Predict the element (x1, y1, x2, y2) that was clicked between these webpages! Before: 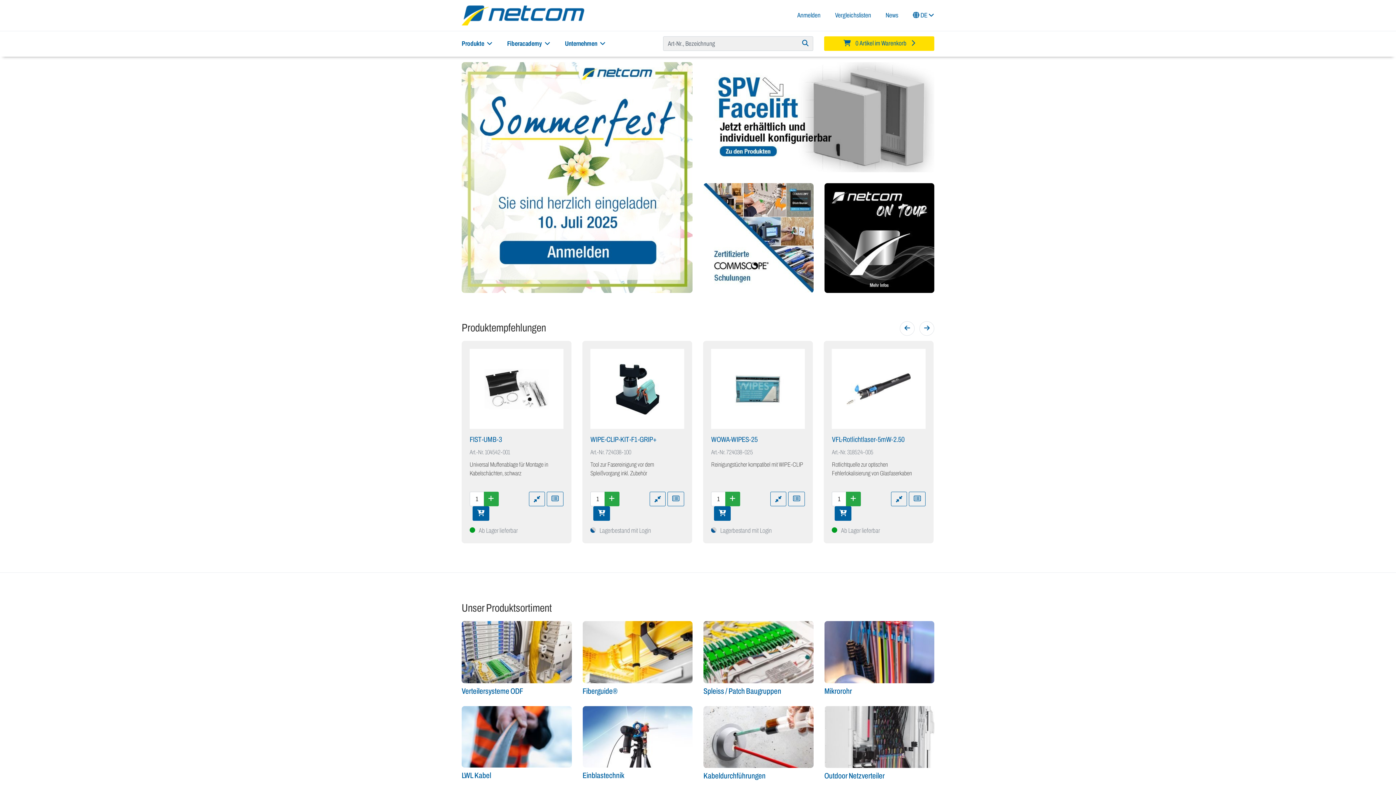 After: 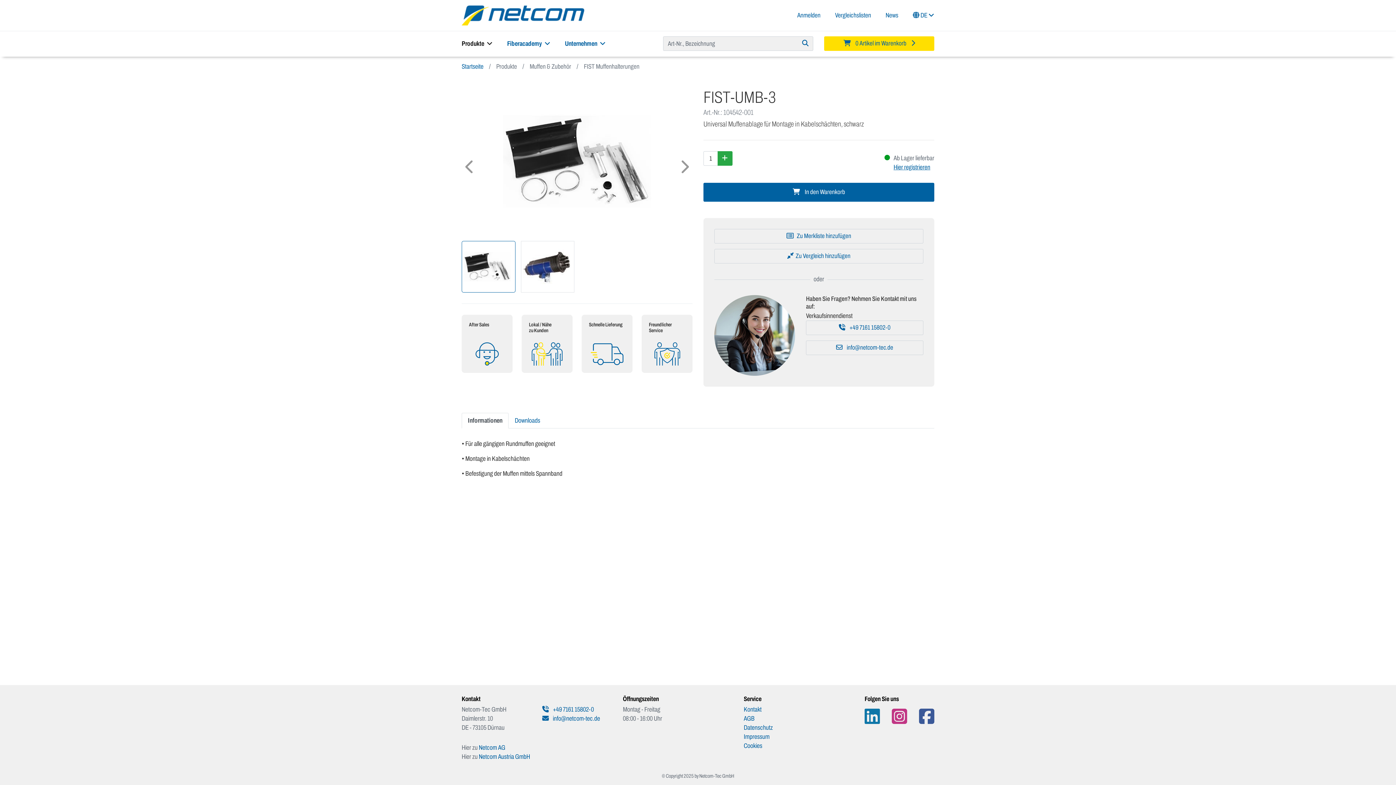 Action: label: FIST-UMB-3 bbox: (469, 435, 502, 443)